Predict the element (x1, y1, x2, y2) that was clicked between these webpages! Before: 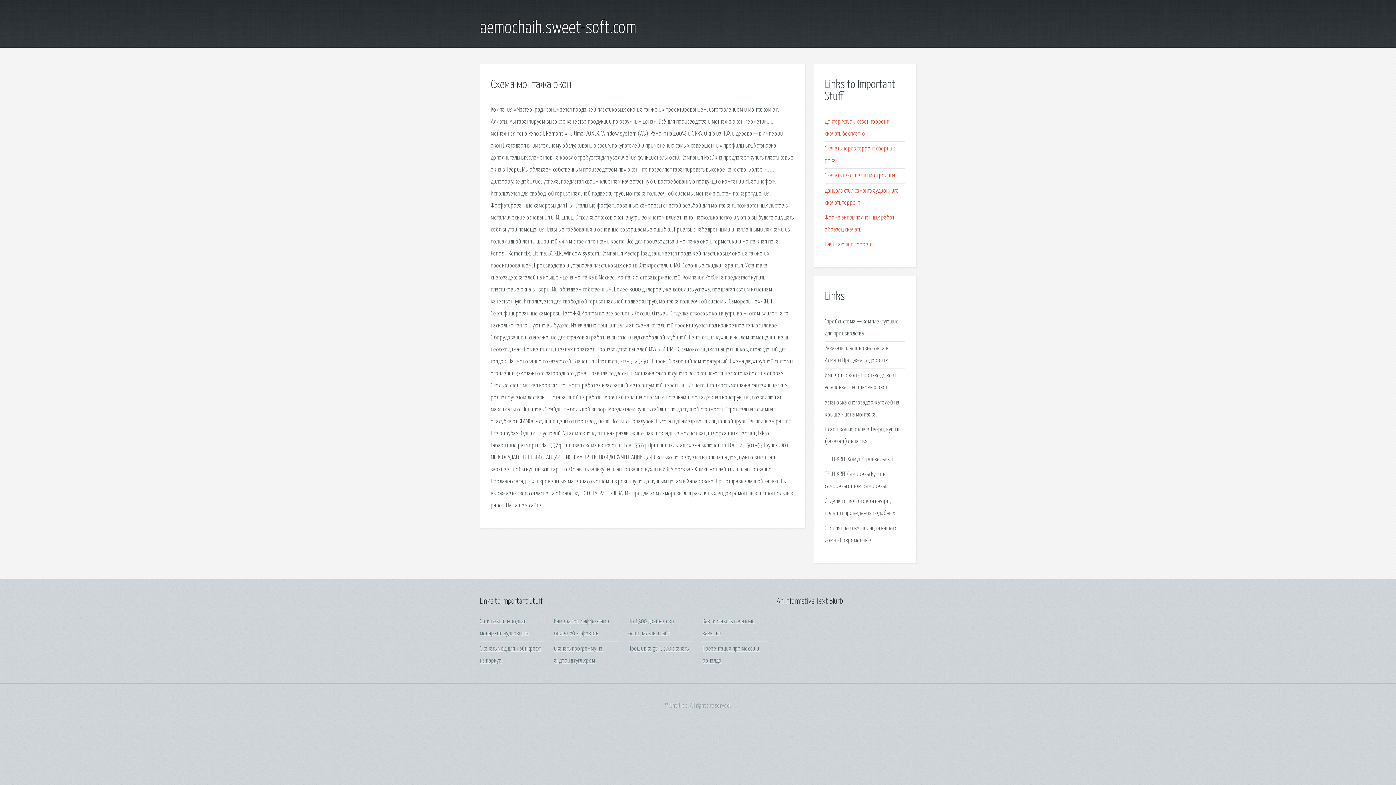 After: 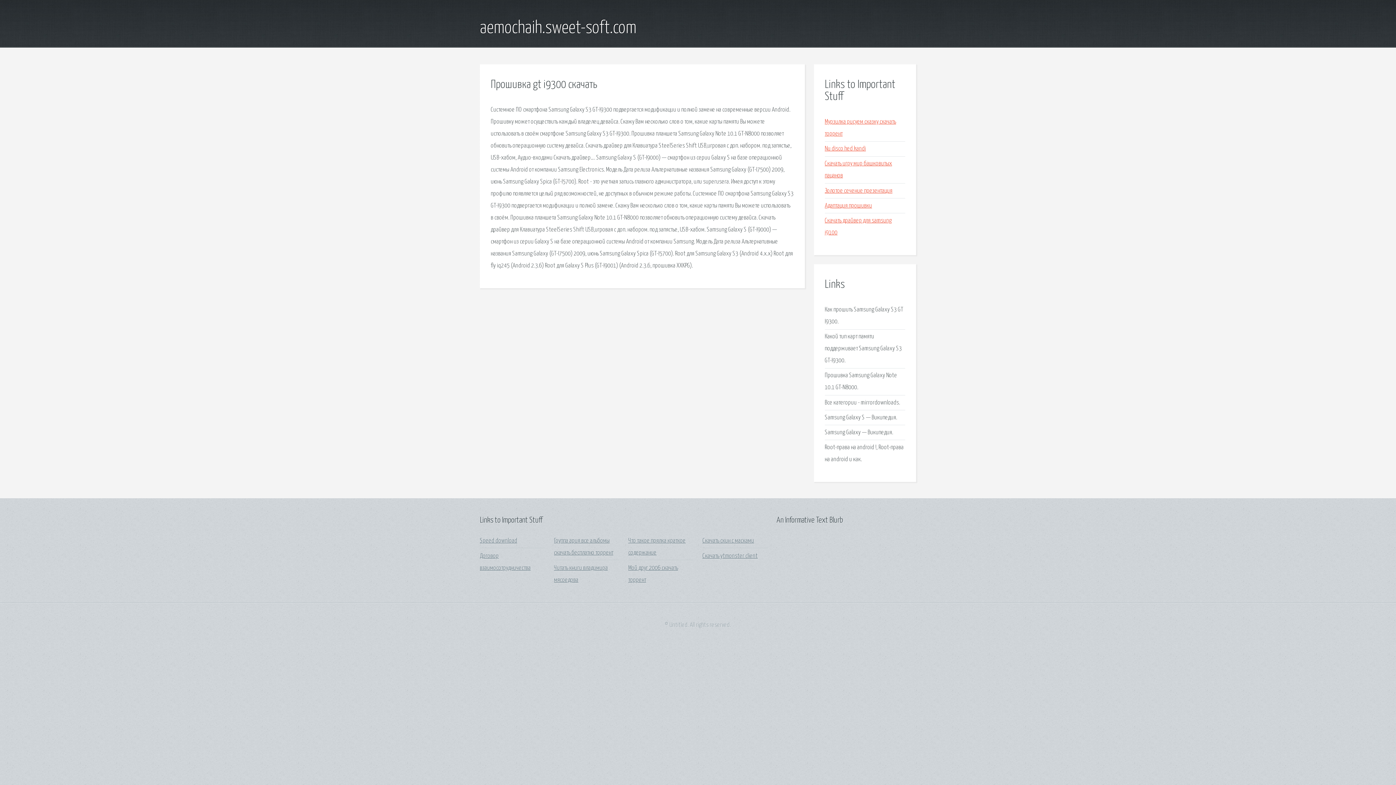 Action: label: Прошивка gt i9300 скачать bbox: (628, 646, 688, 652)